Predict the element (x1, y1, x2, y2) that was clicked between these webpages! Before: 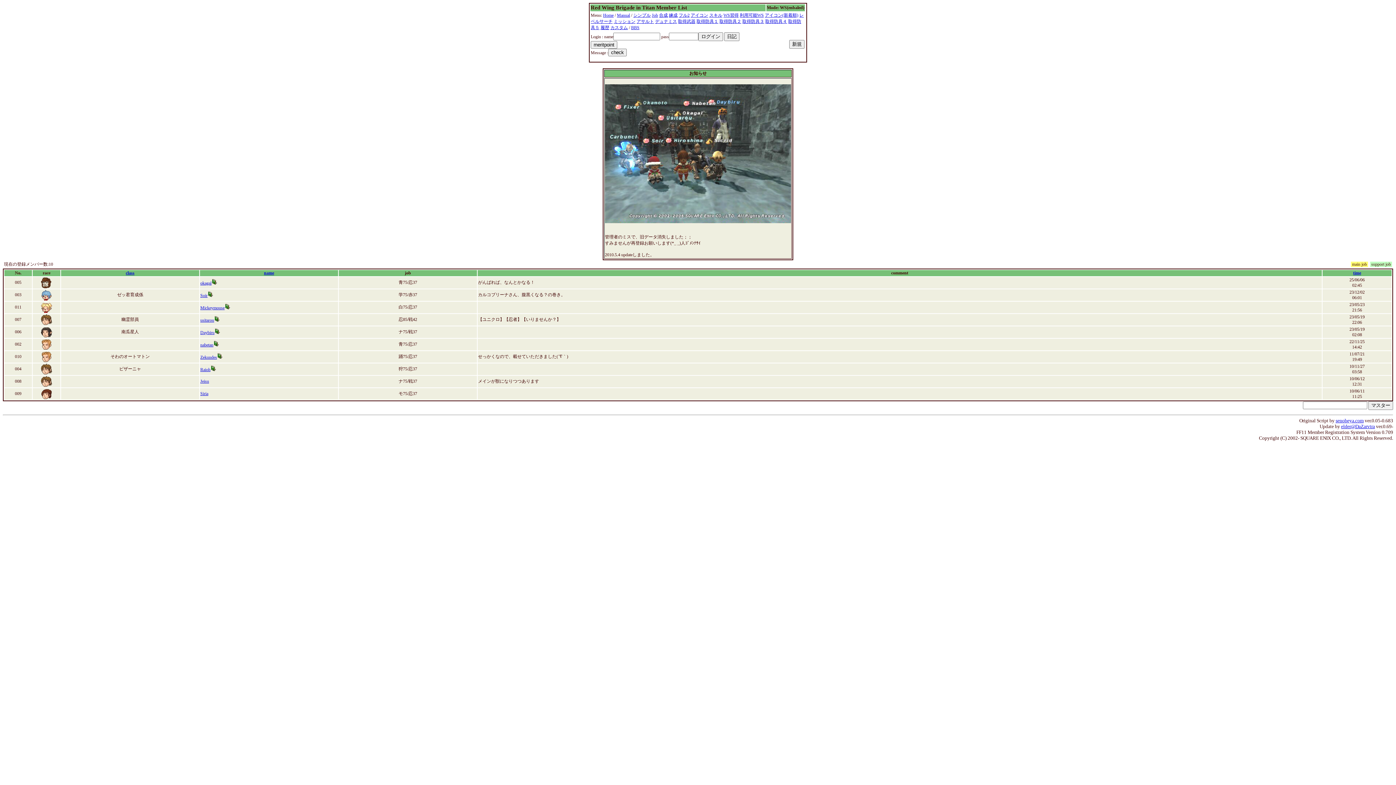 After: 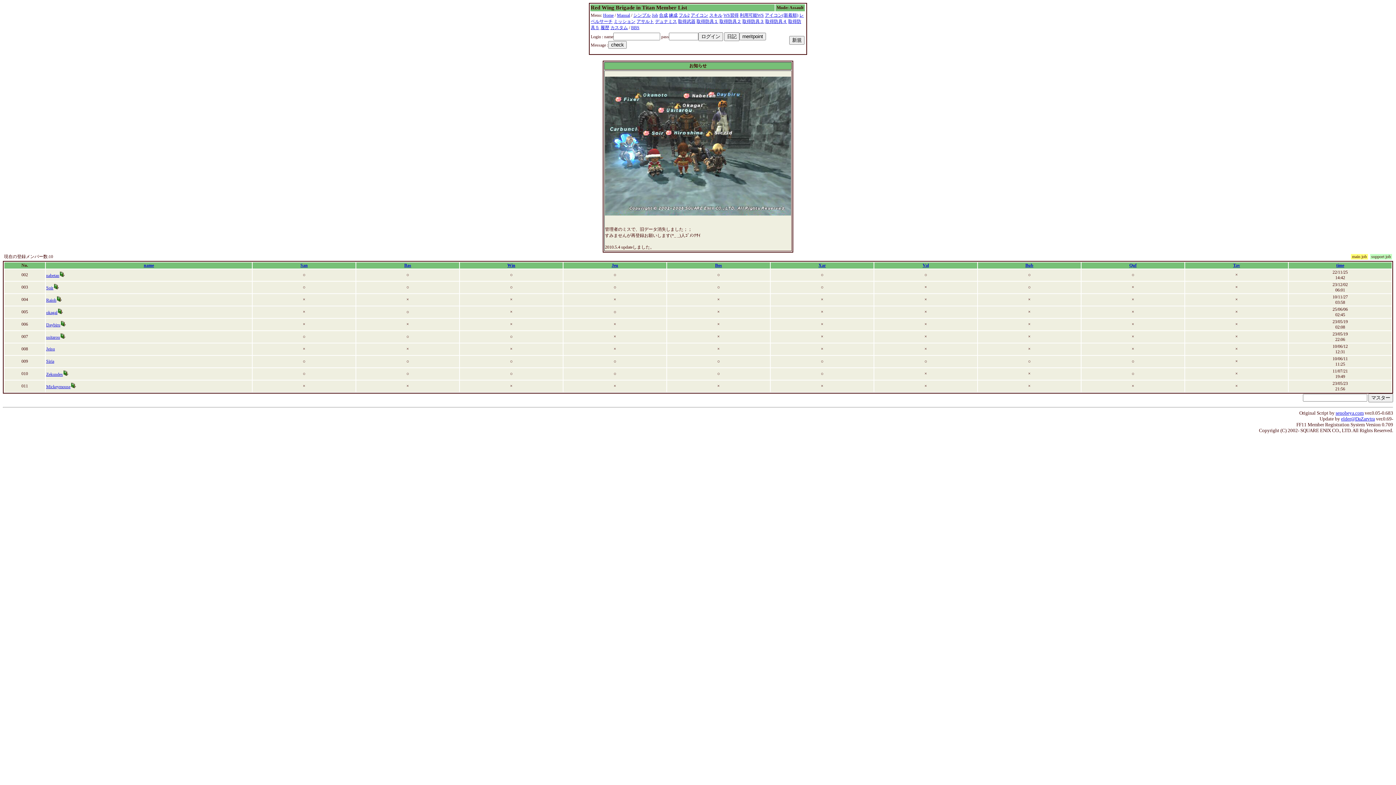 Action: label: デュナミス bbox: (655, 18, 677, 24)